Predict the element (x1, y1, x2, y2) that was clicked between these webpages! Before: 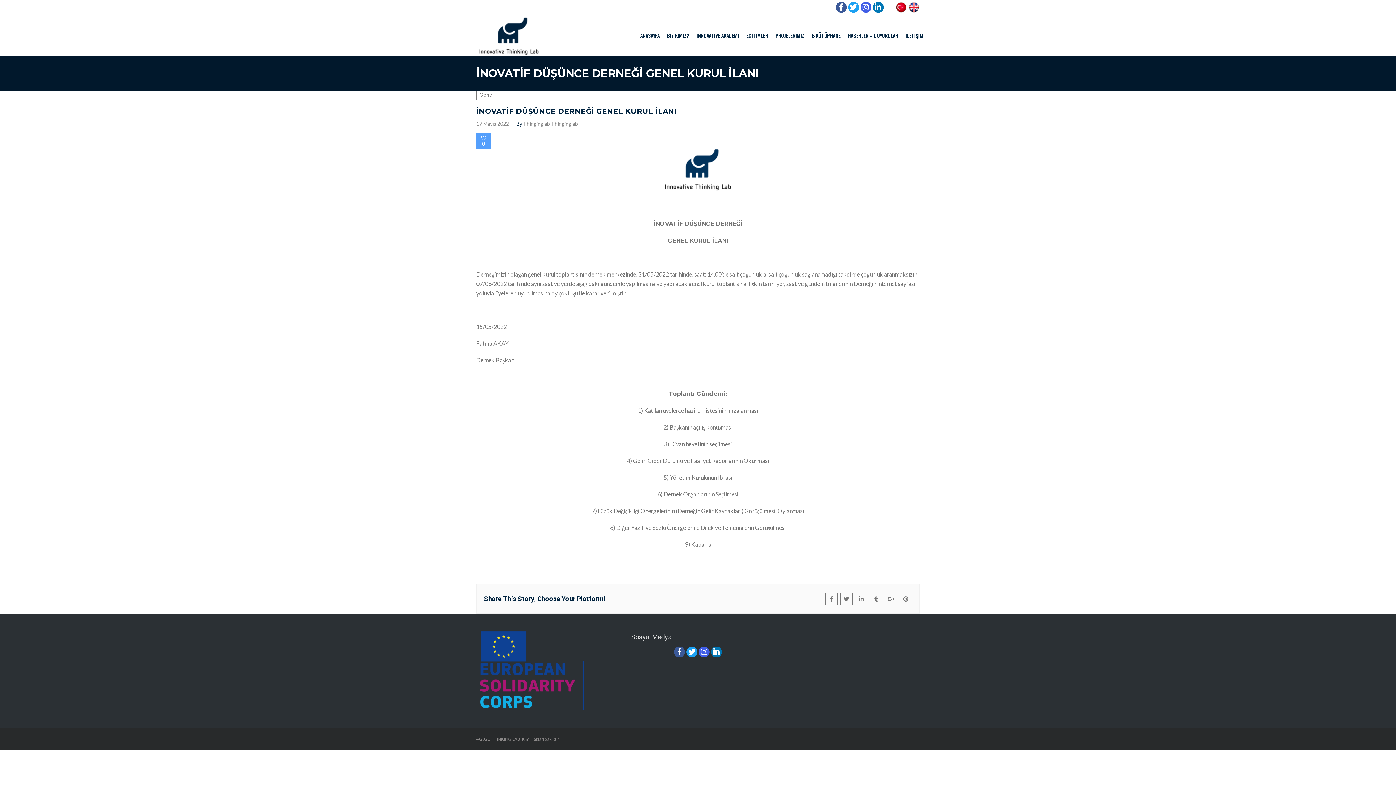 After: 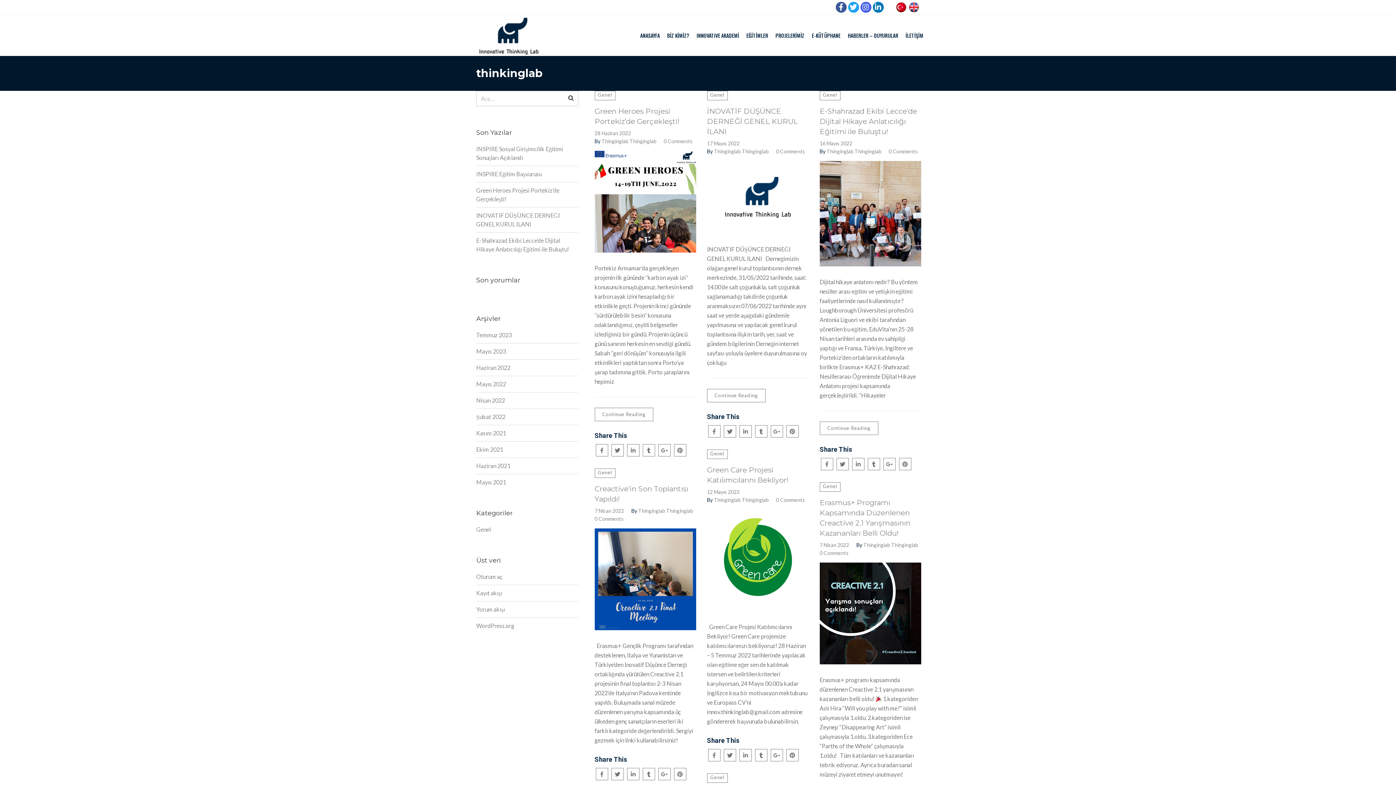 Action: label: Thinginglab Thinginglab bbox: (523, 120, 578, 128)